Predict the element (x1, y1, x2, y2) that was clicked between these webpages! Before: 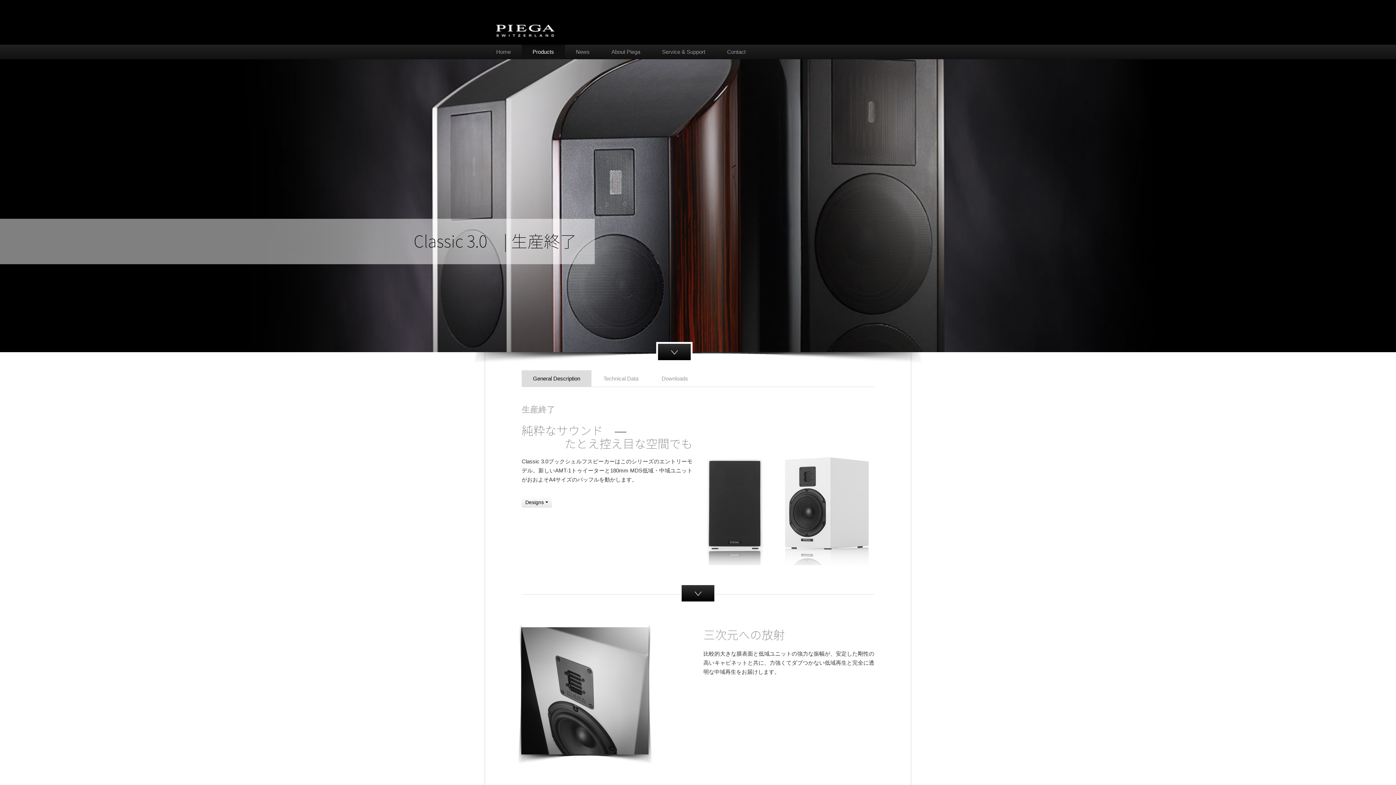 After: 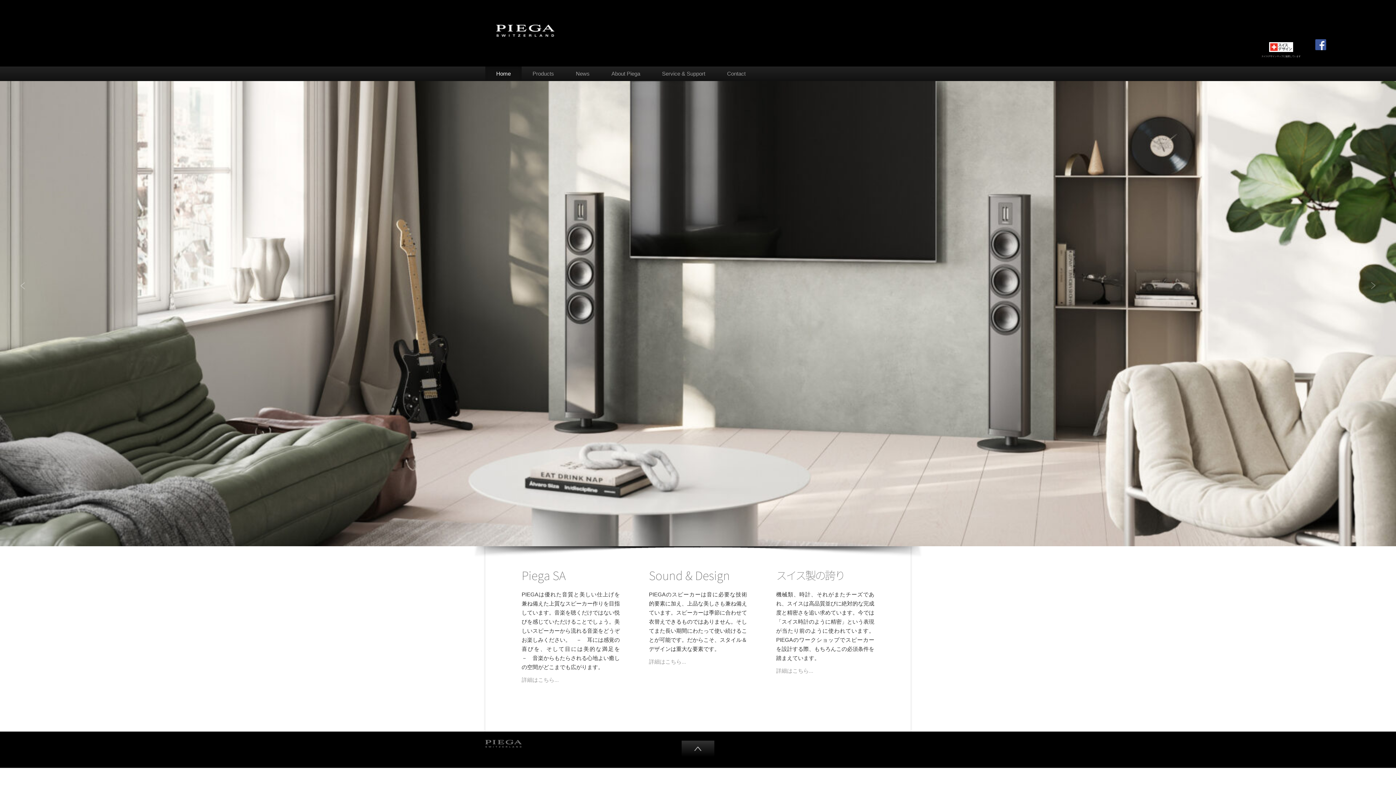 Action: bbox: (496, 18, 554, 39)